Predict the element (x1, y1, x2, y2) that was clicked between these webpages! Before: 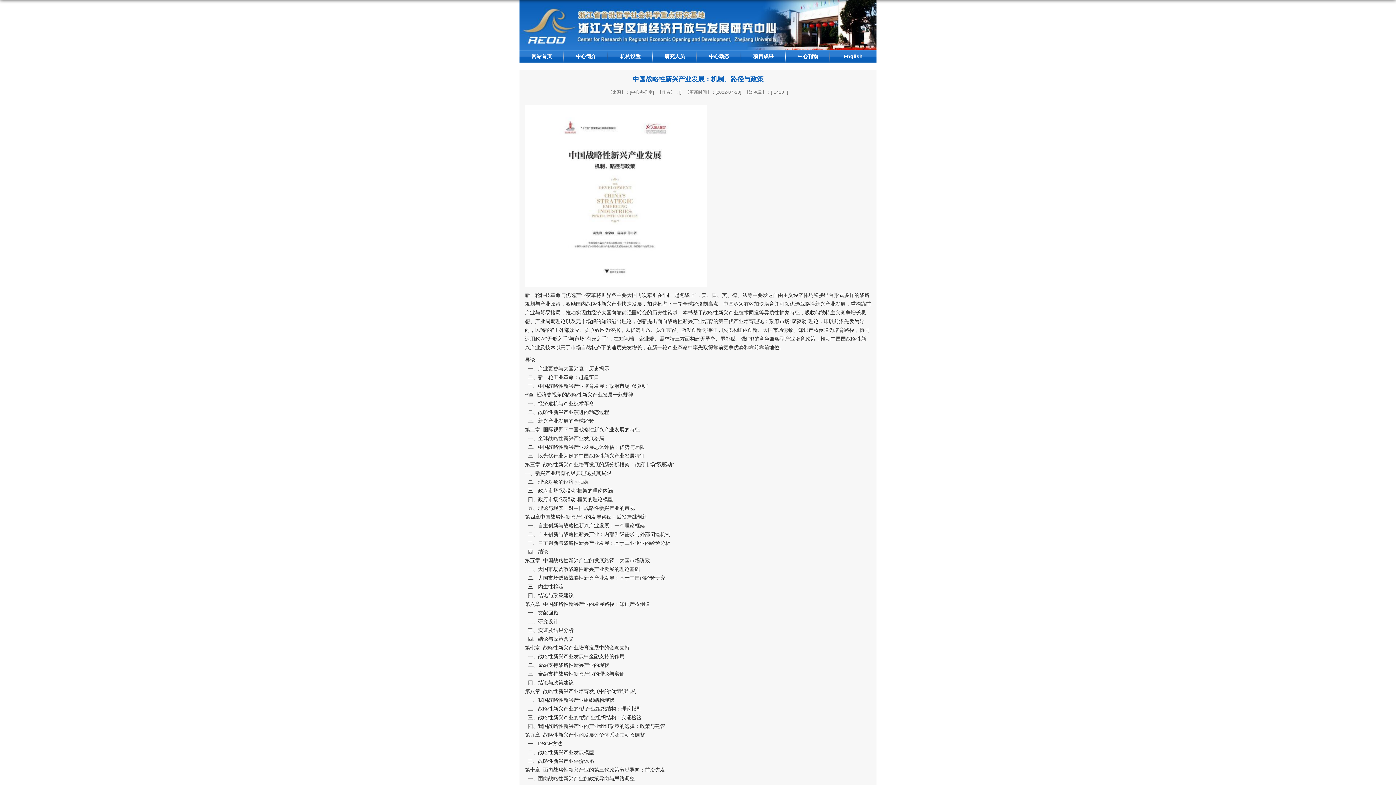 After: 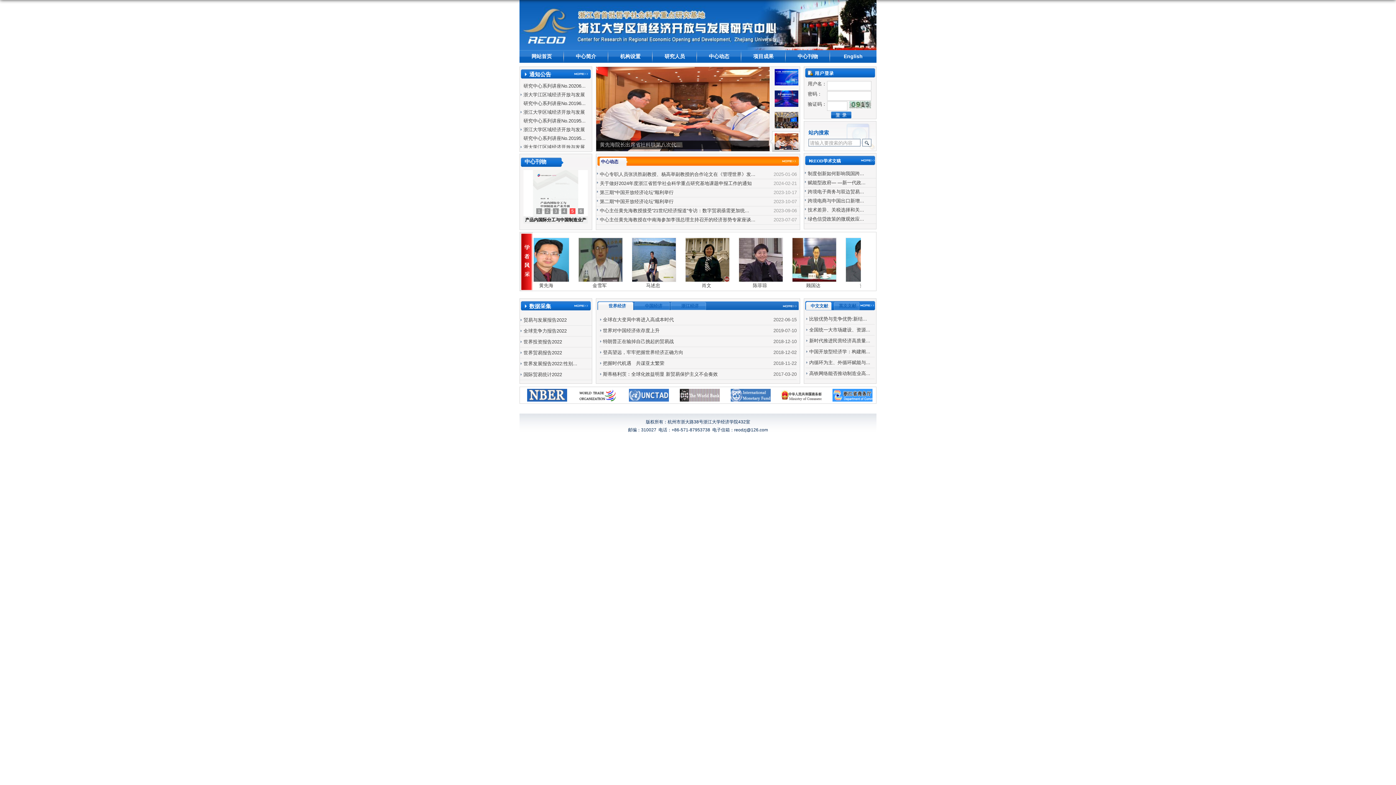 Action: label: 网站首页 bbox: (519, 50, 564, 62)